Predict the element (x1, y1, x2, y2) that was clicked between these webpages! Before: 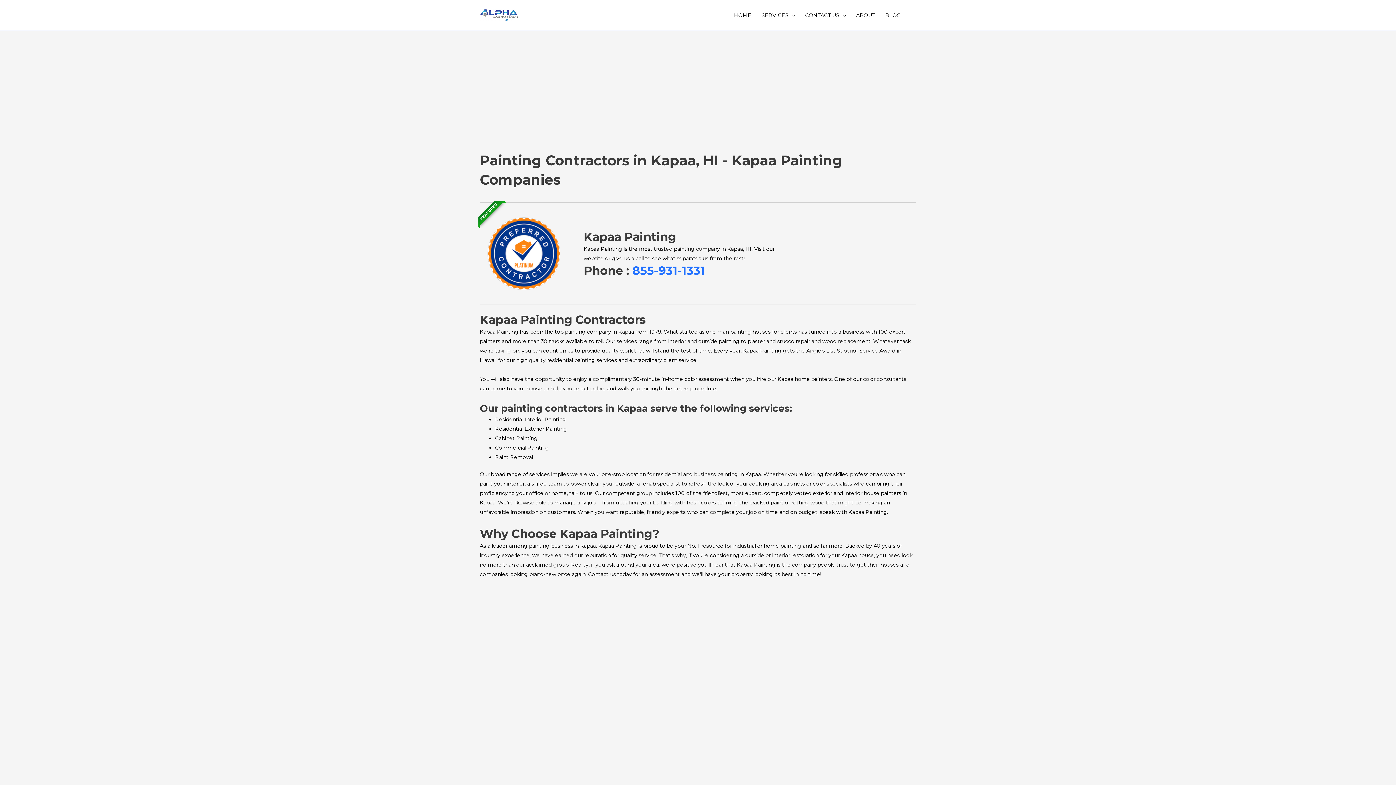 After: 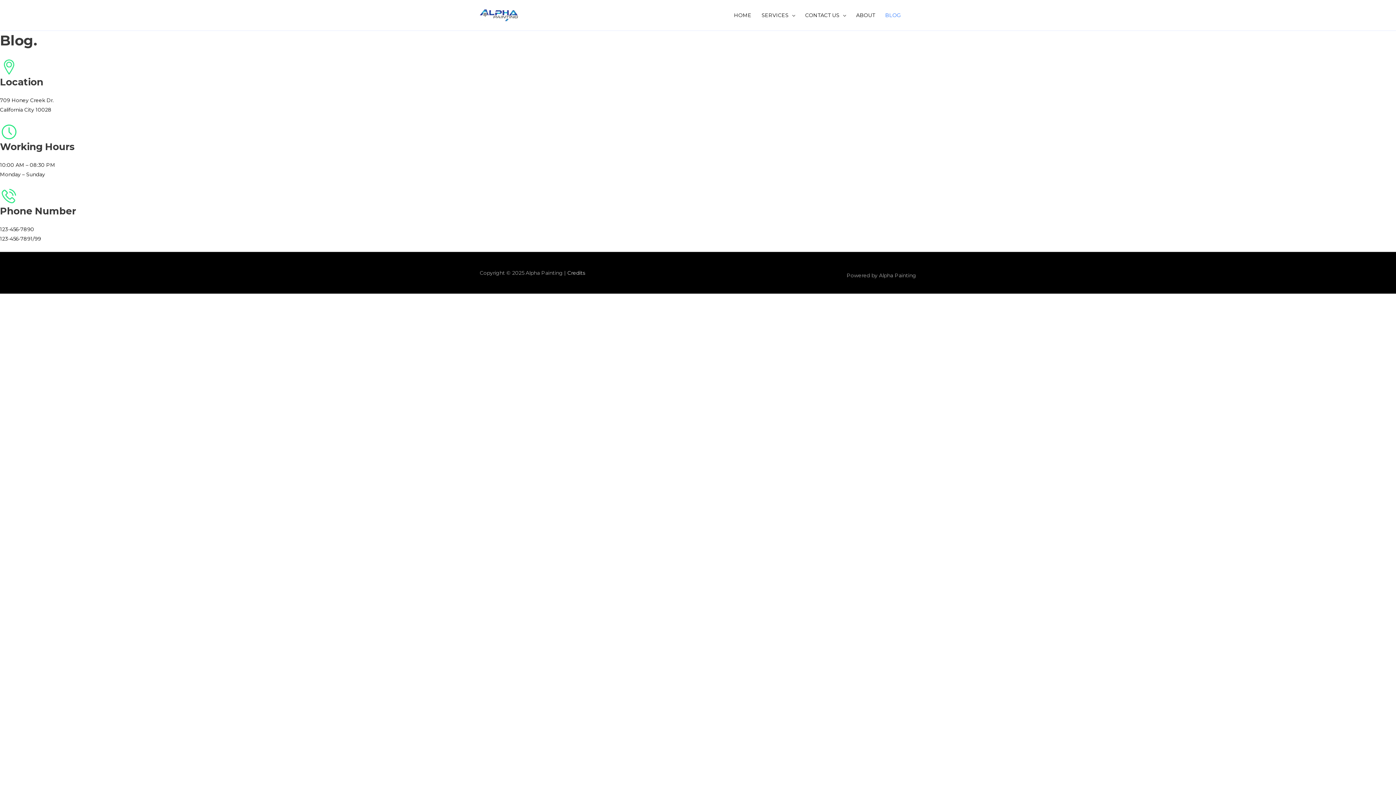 Action: label: BLOG bbox: (880, 5, 906, 25)